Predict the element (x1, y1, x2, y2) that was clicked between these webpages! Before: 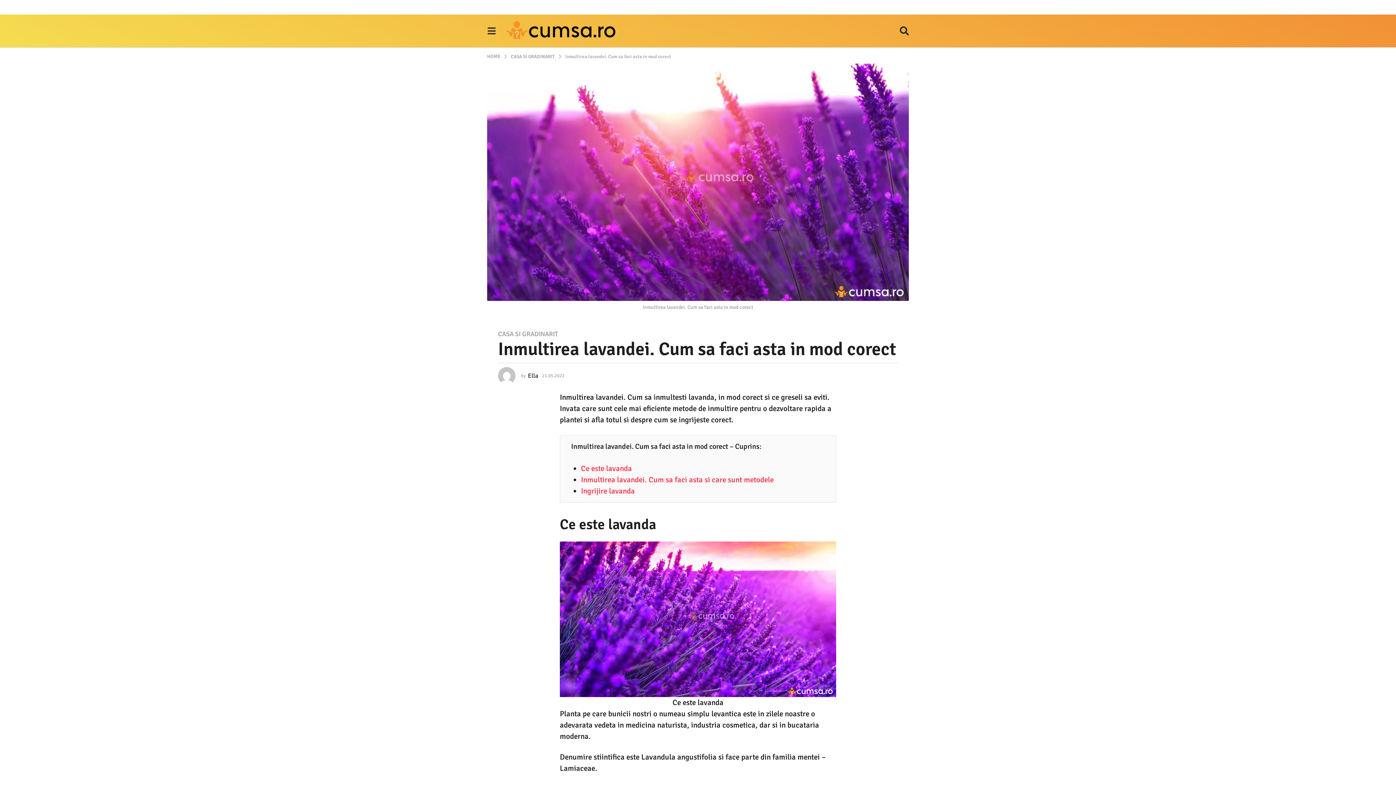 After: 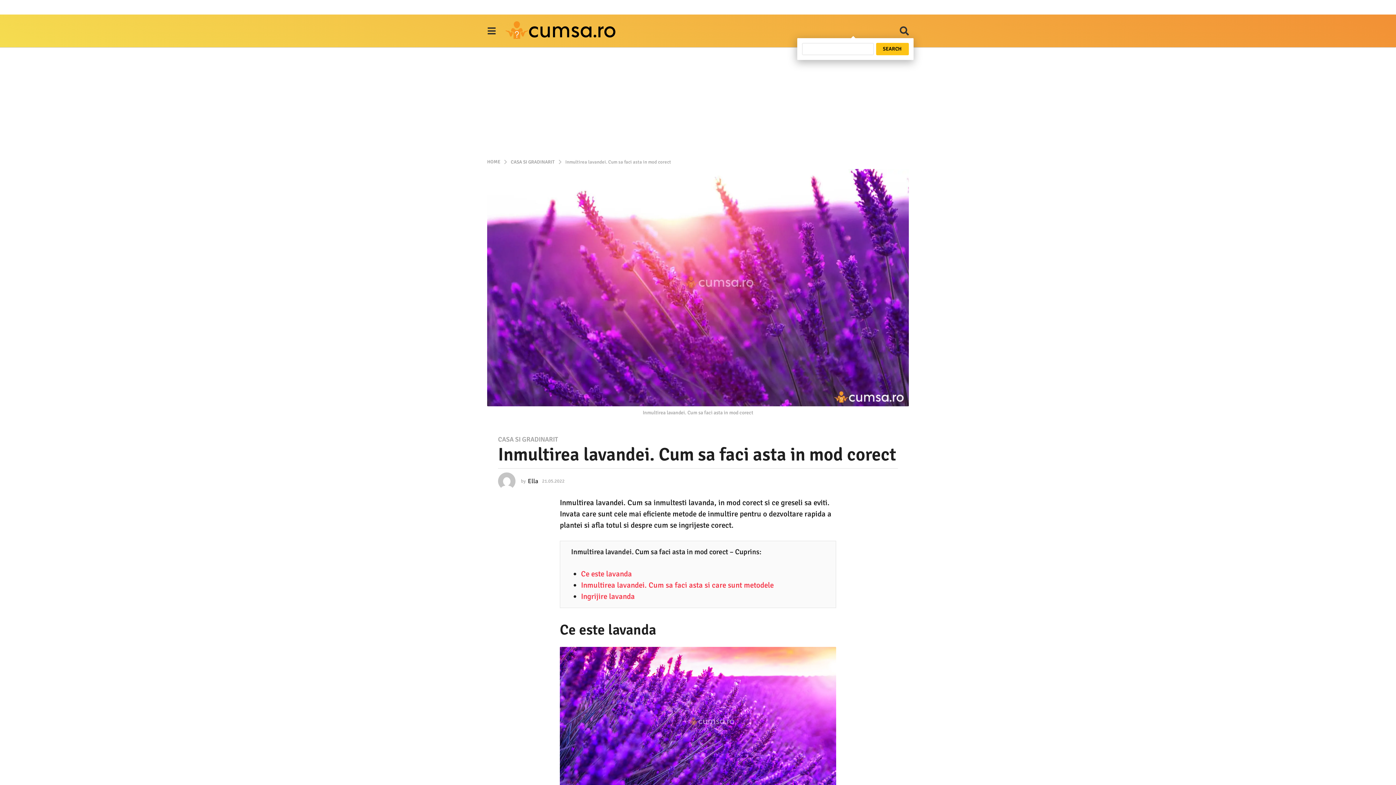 Action: bbox: (900, 23, 909, 38)